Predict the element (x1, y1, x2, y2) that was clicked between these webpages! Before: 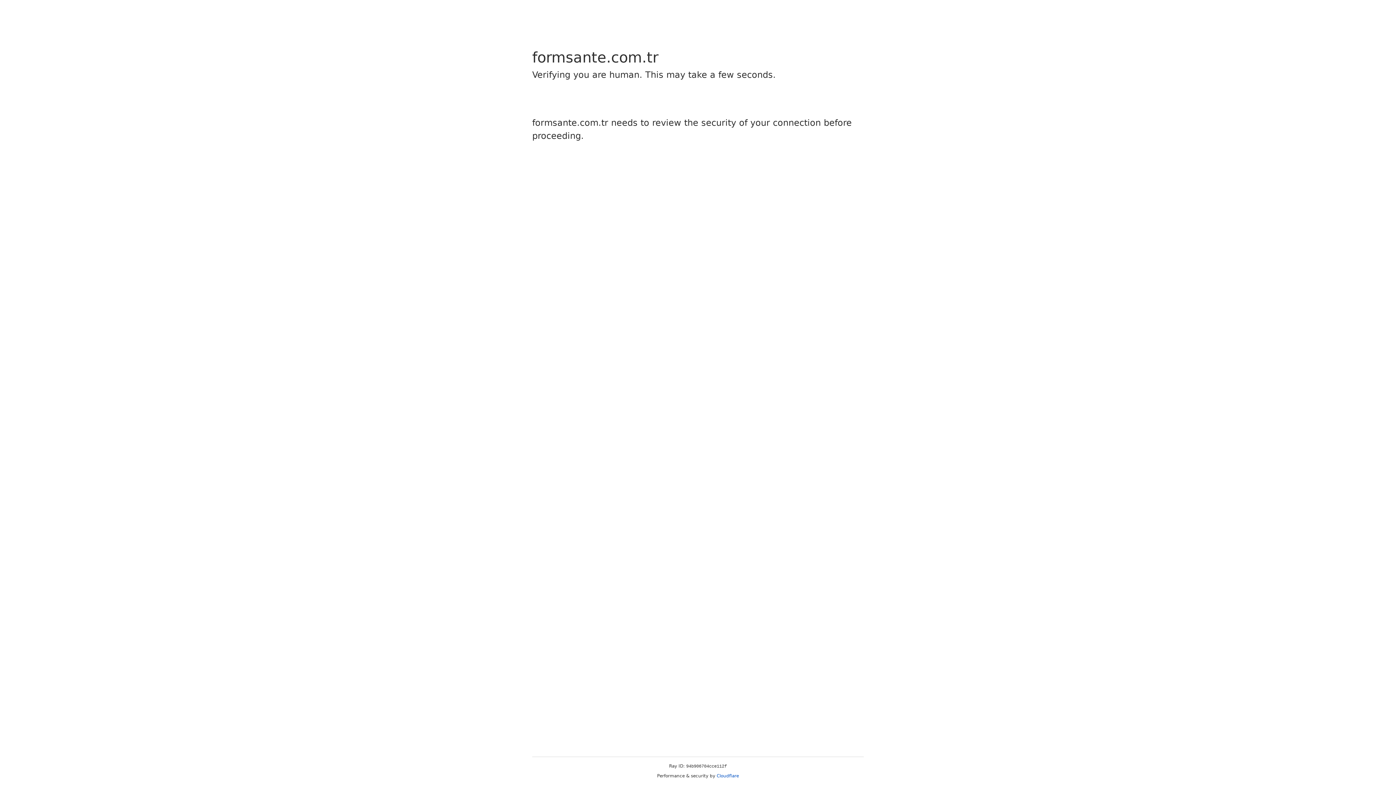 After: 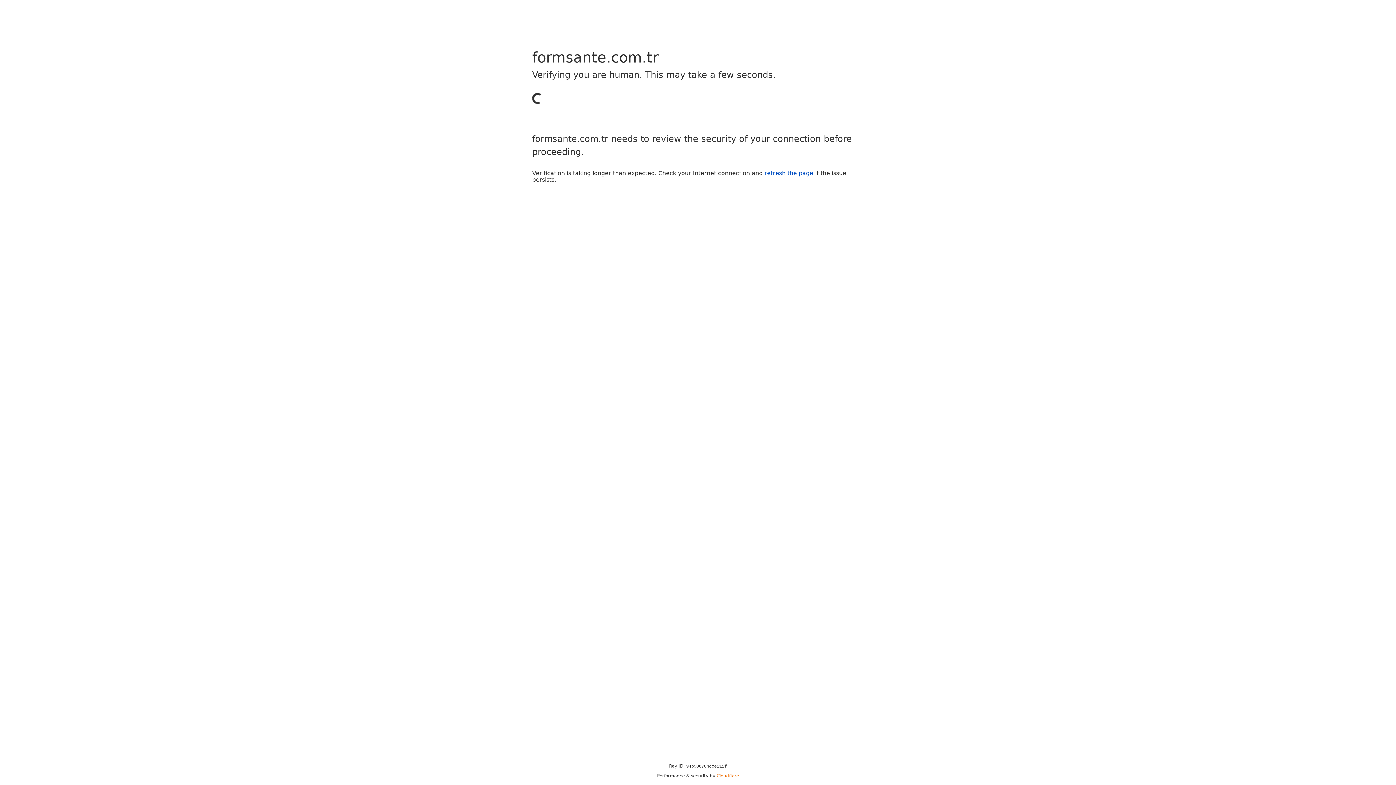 Action: bbox: (716, 773, 739, 778) label: Cloudflare